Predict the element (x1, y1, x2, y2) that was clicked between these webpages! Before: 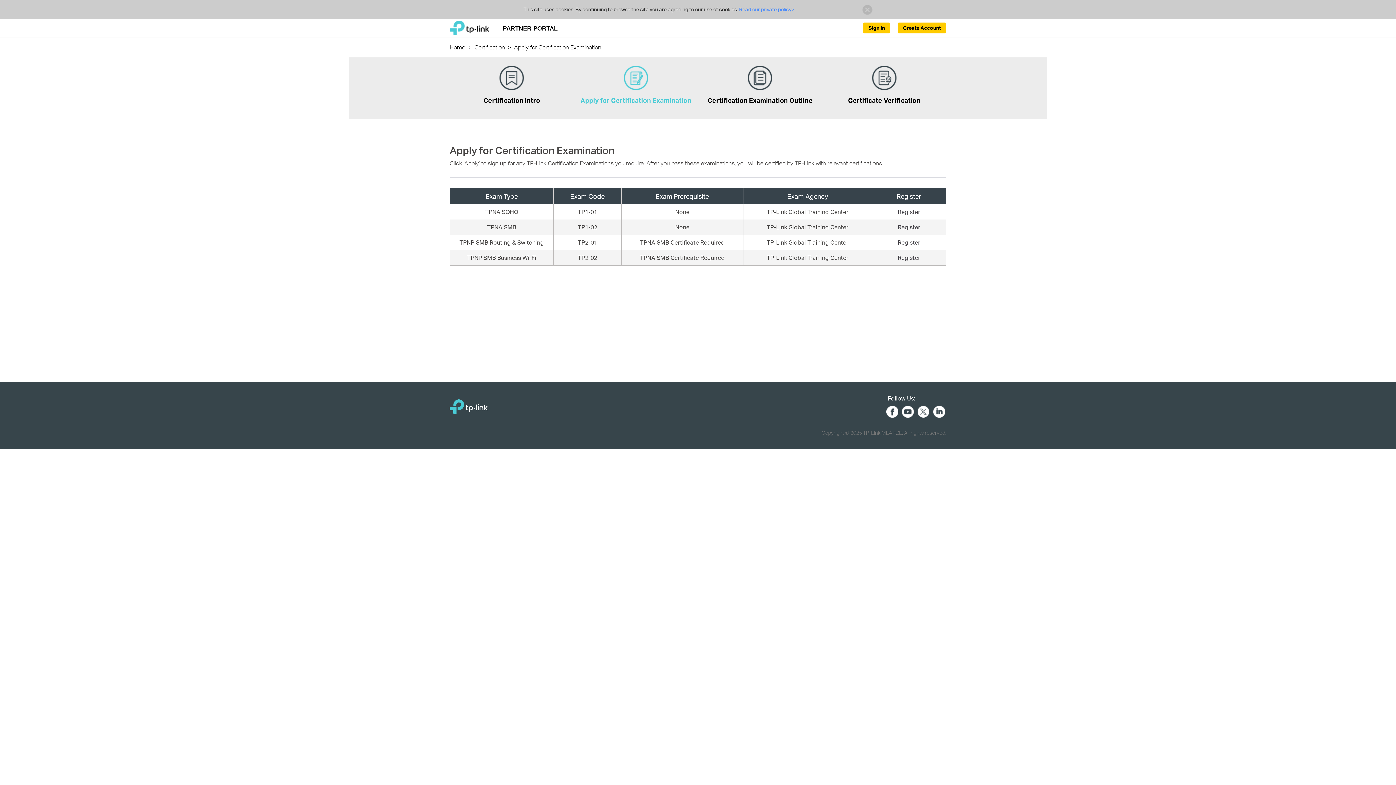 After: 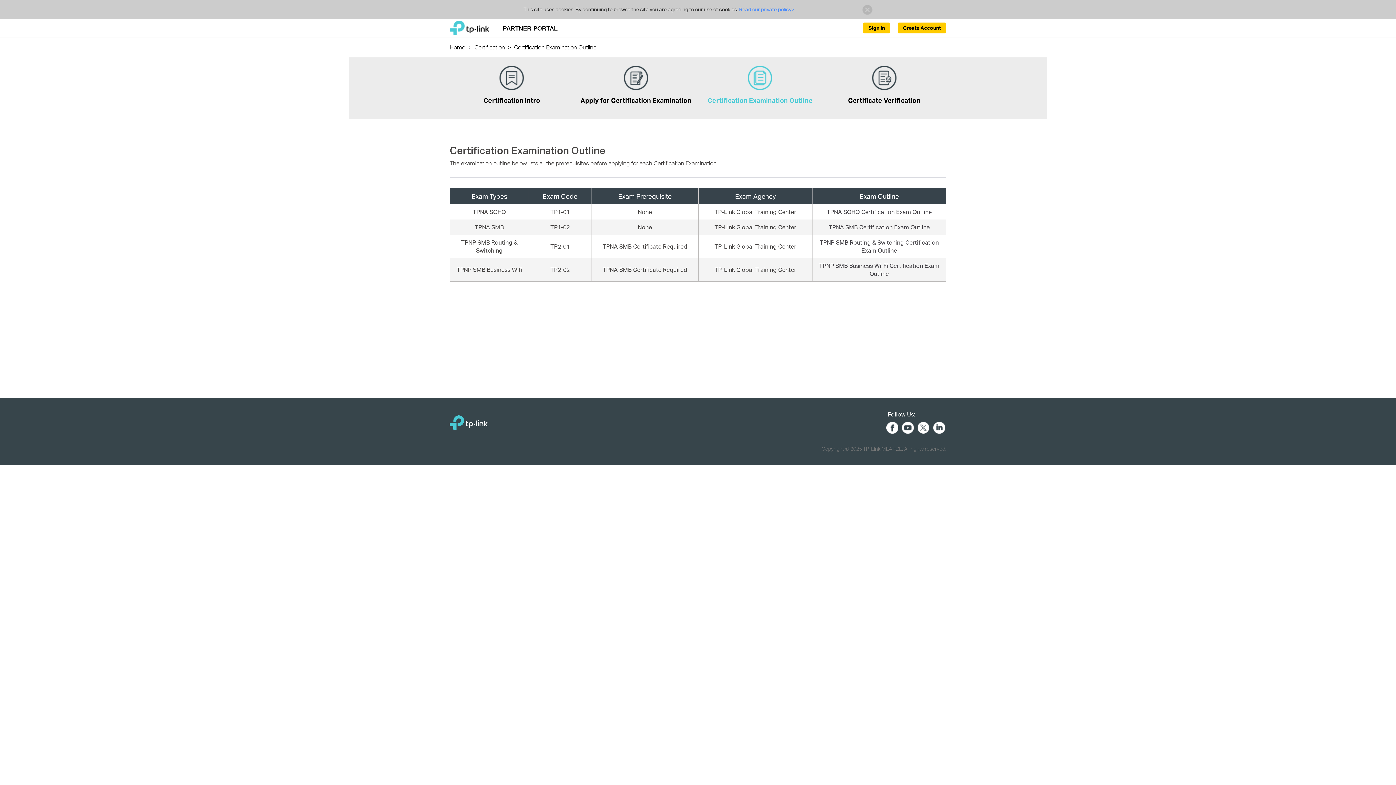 Action: label: 
Certification Examination Outline bbox: (707, 65, 812, 104)